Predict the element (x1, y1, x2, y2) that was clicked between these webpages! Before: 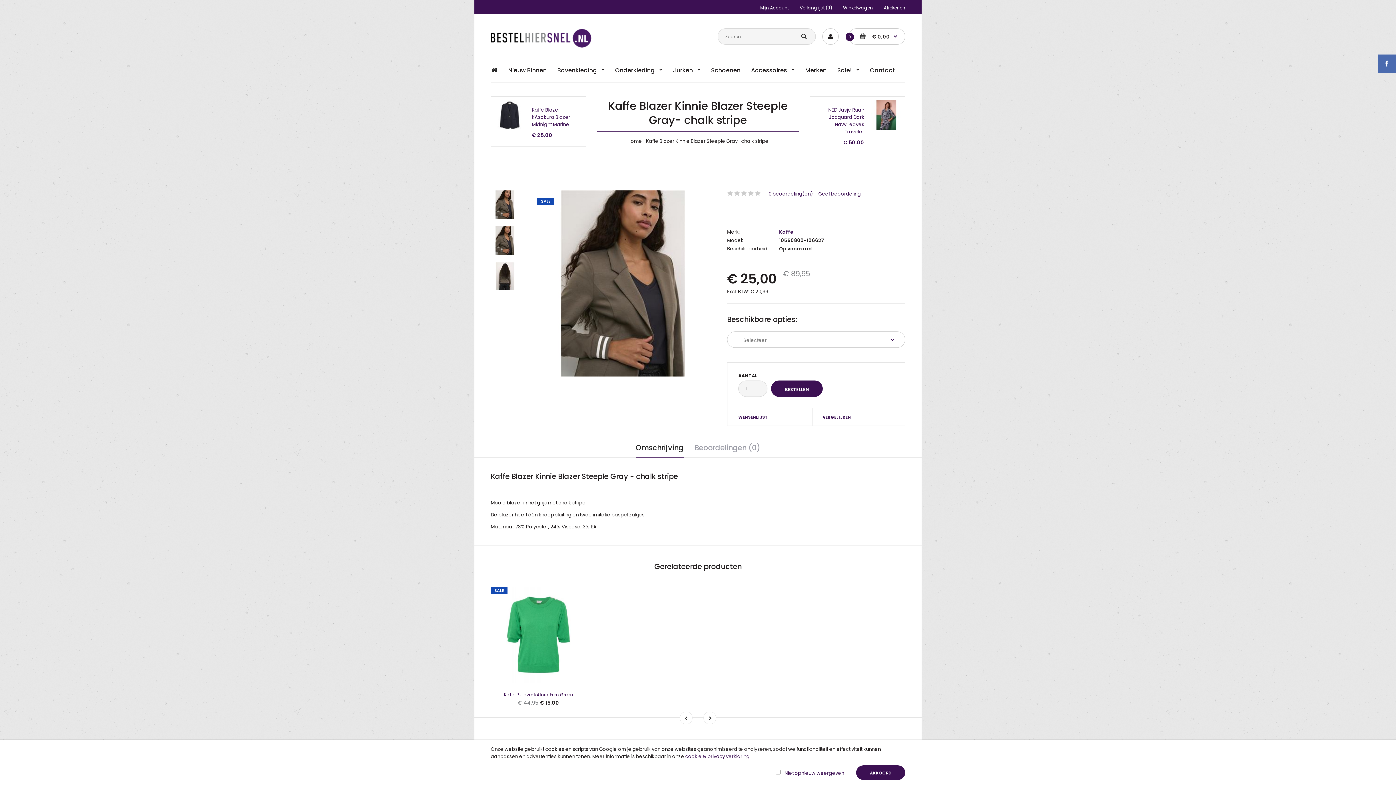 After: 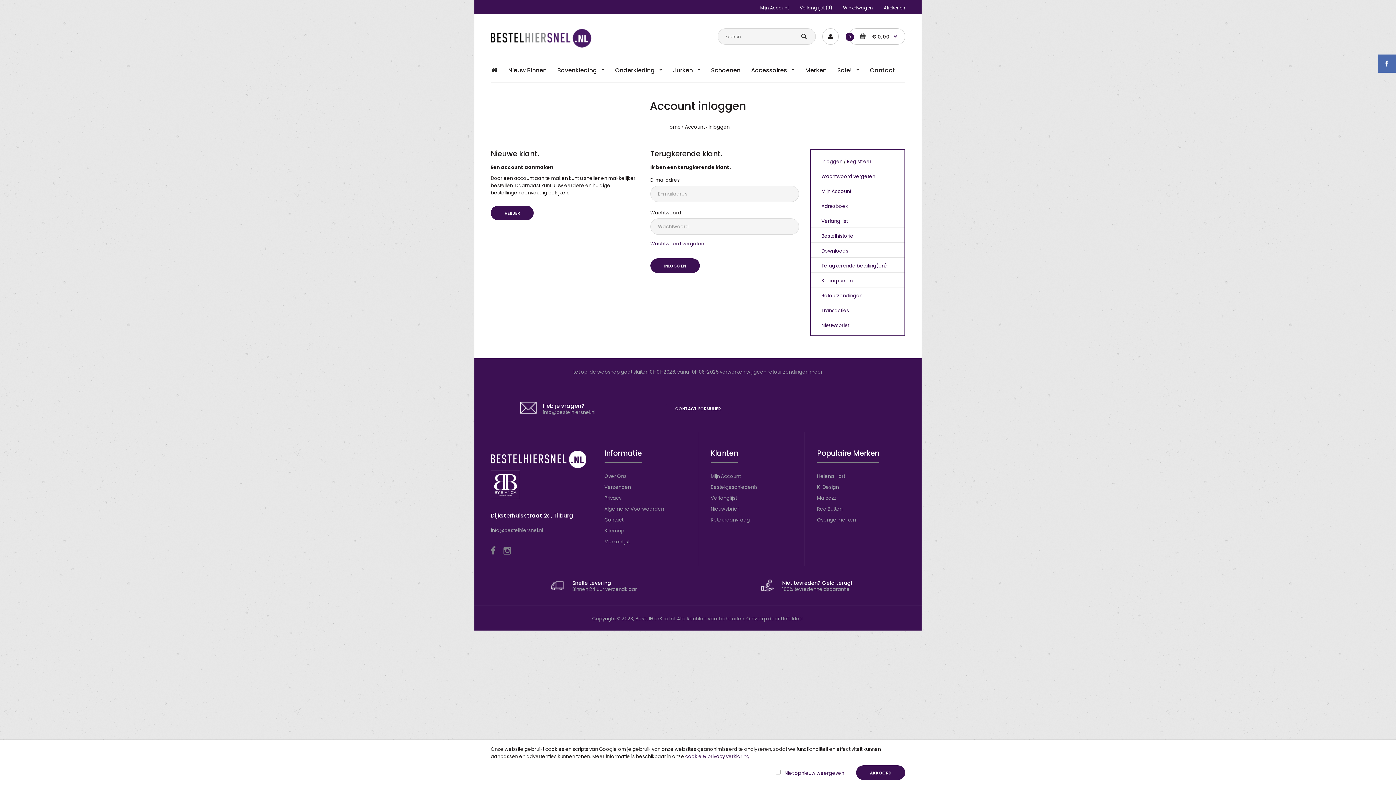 Action: label: Mijn Account bbox: (760, 4, 789, 10)